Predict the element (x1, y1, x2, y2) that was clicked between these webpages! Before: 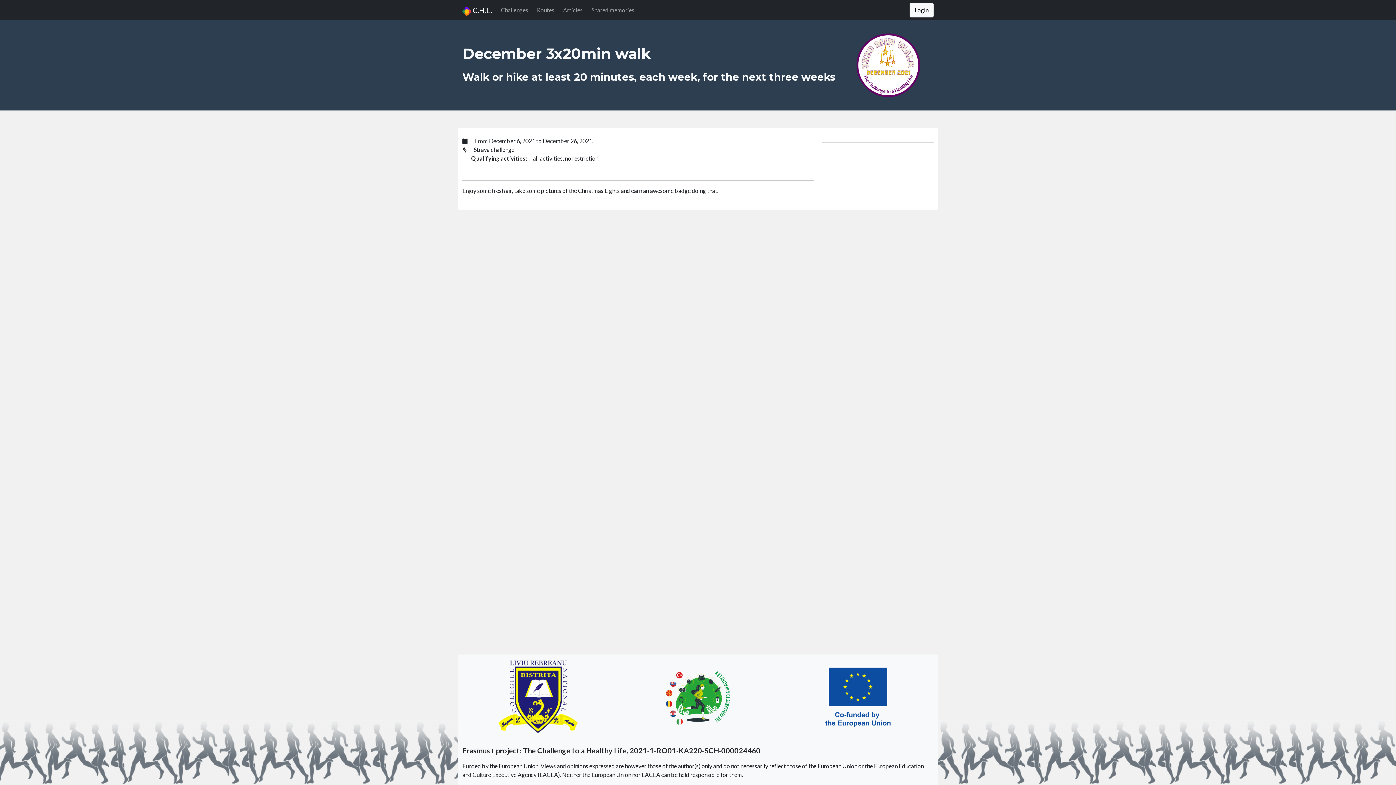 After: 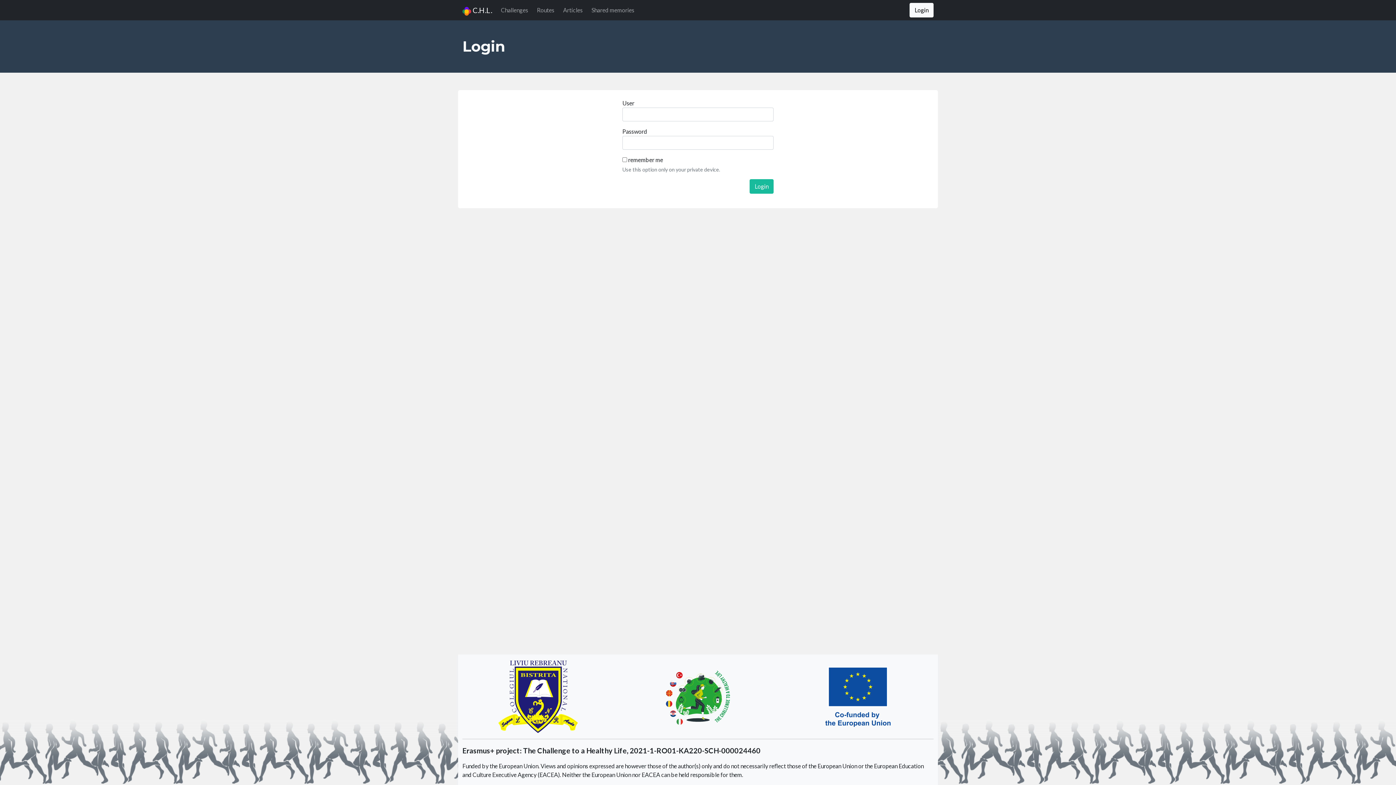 Action: bbox: (909, 2, 933, 17) label: Login